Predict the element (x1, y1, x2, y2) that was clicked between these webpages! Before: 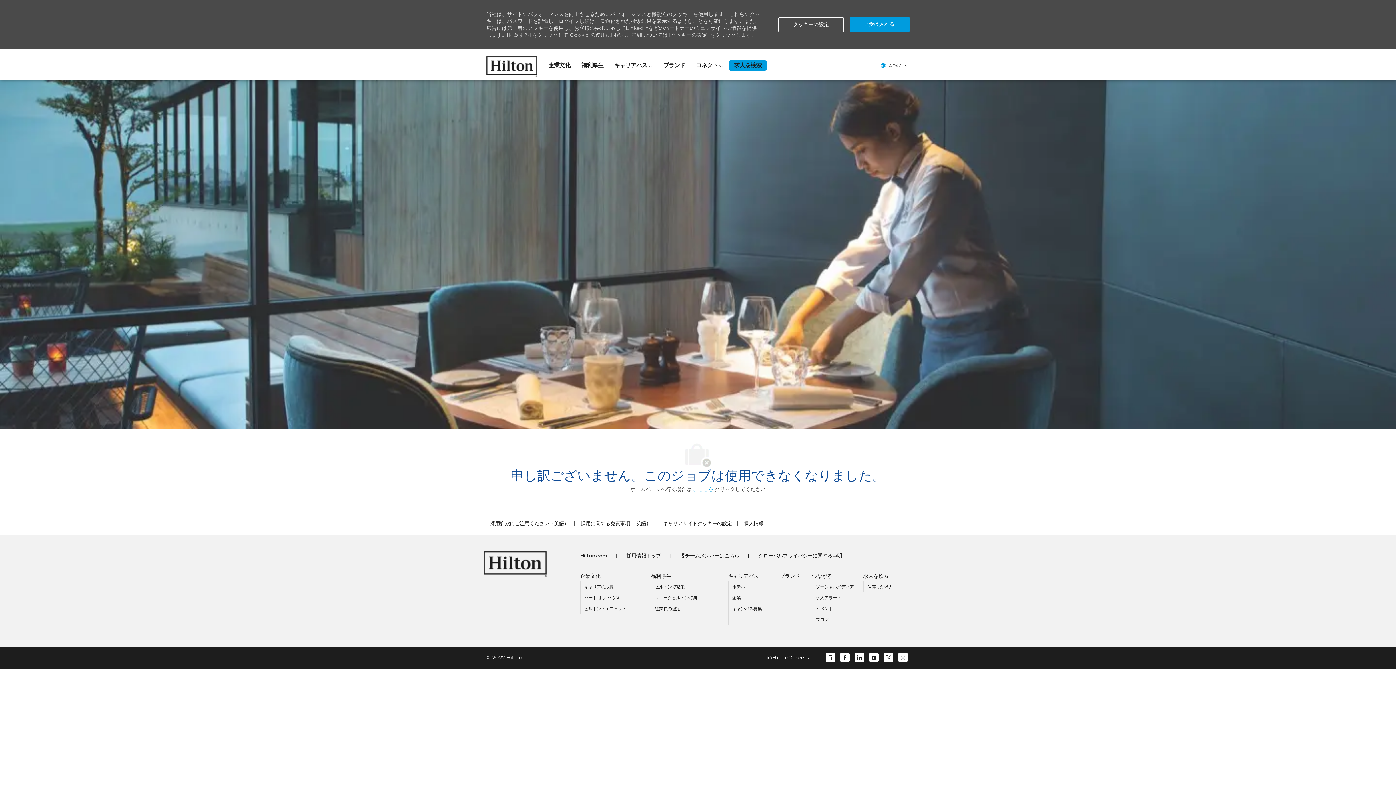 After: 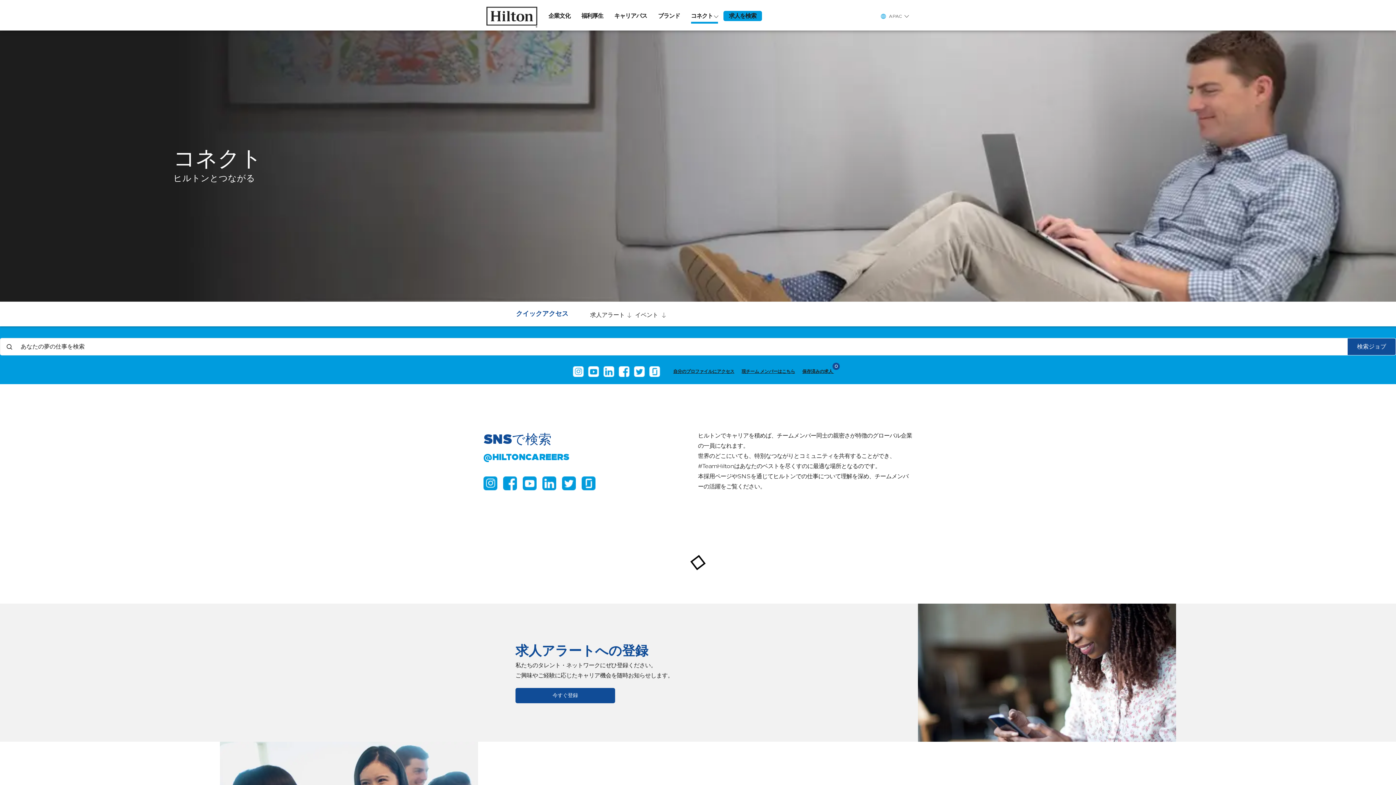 Action: bbox: (812, 573, 832, 579) label: つながる